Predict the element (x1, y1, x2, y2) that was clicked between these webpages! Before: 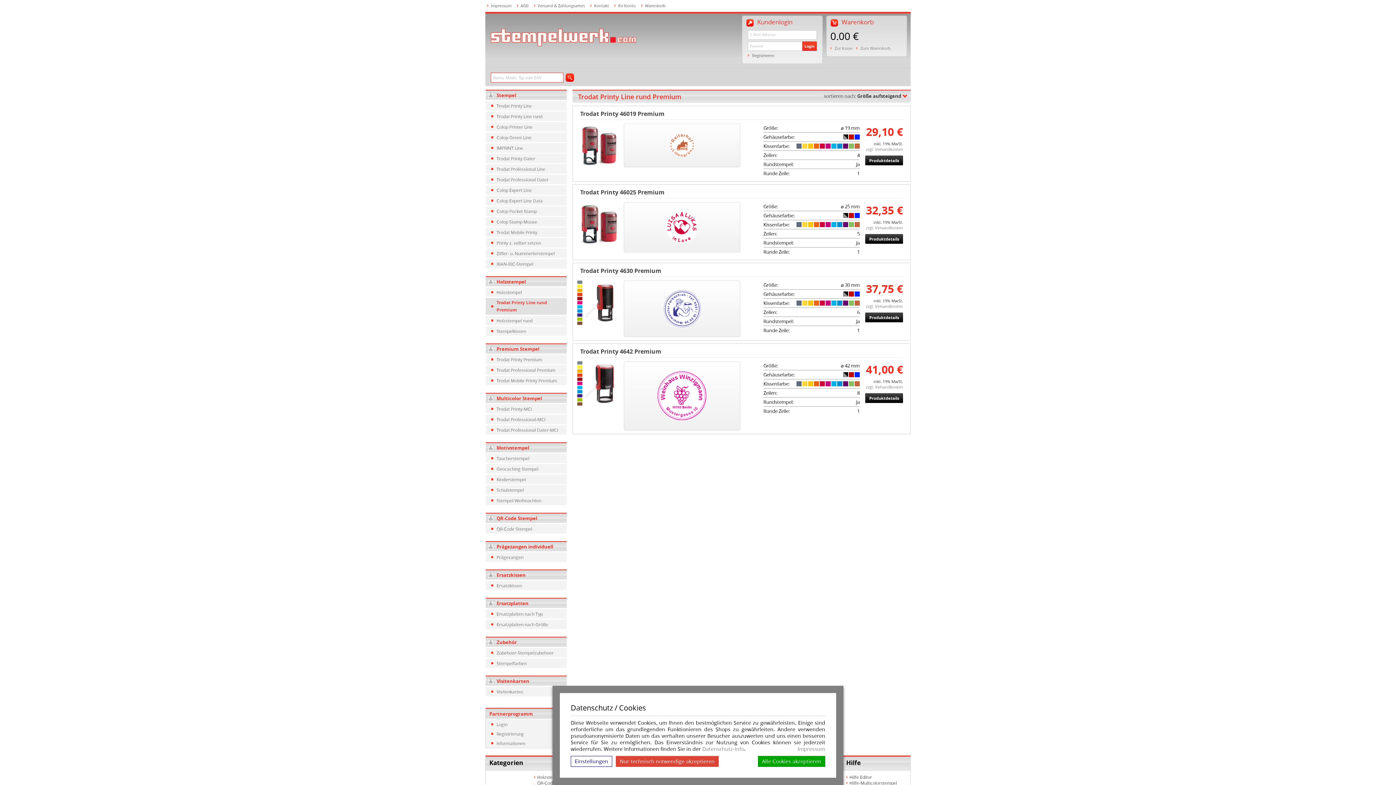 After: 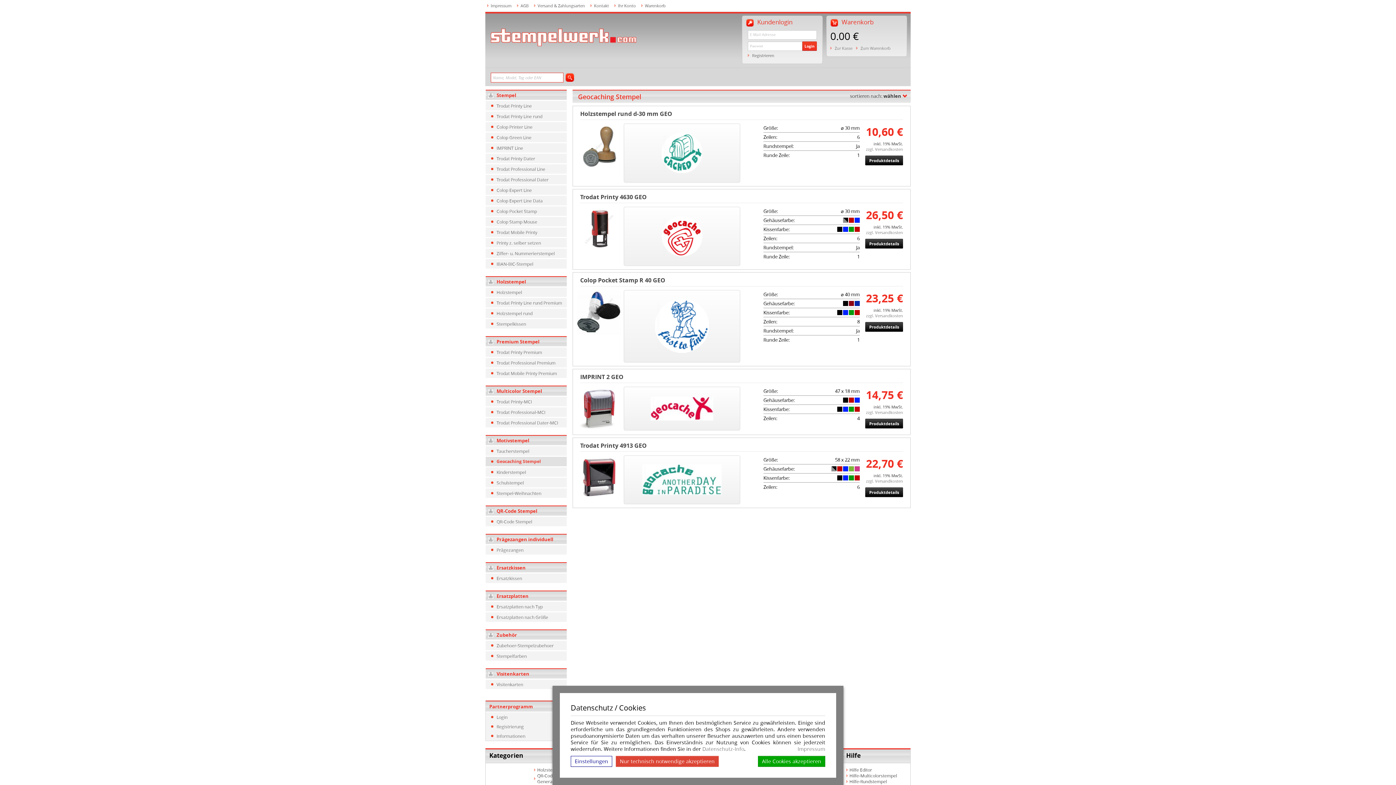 Action: label: Geocaching Stempel bbox: (485, 463, 567, 474)